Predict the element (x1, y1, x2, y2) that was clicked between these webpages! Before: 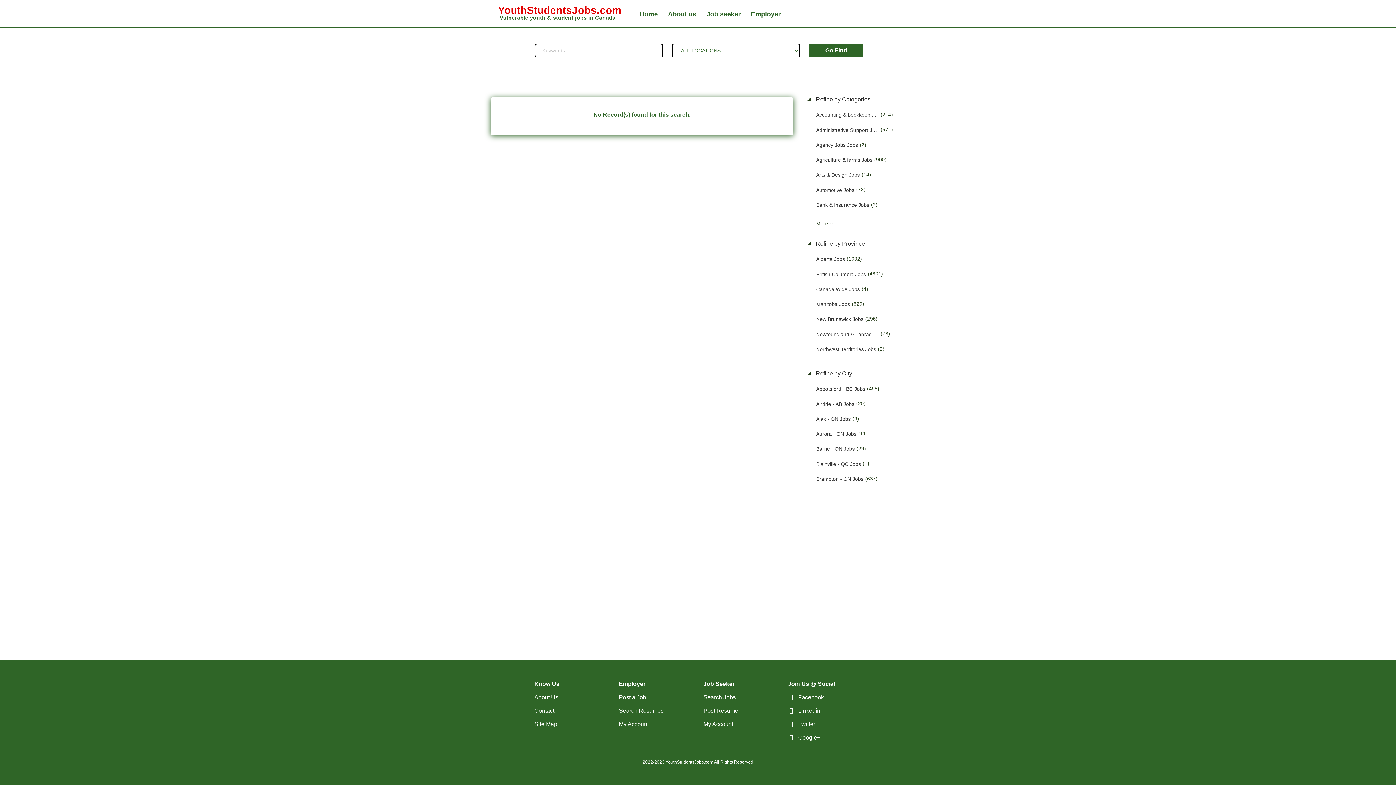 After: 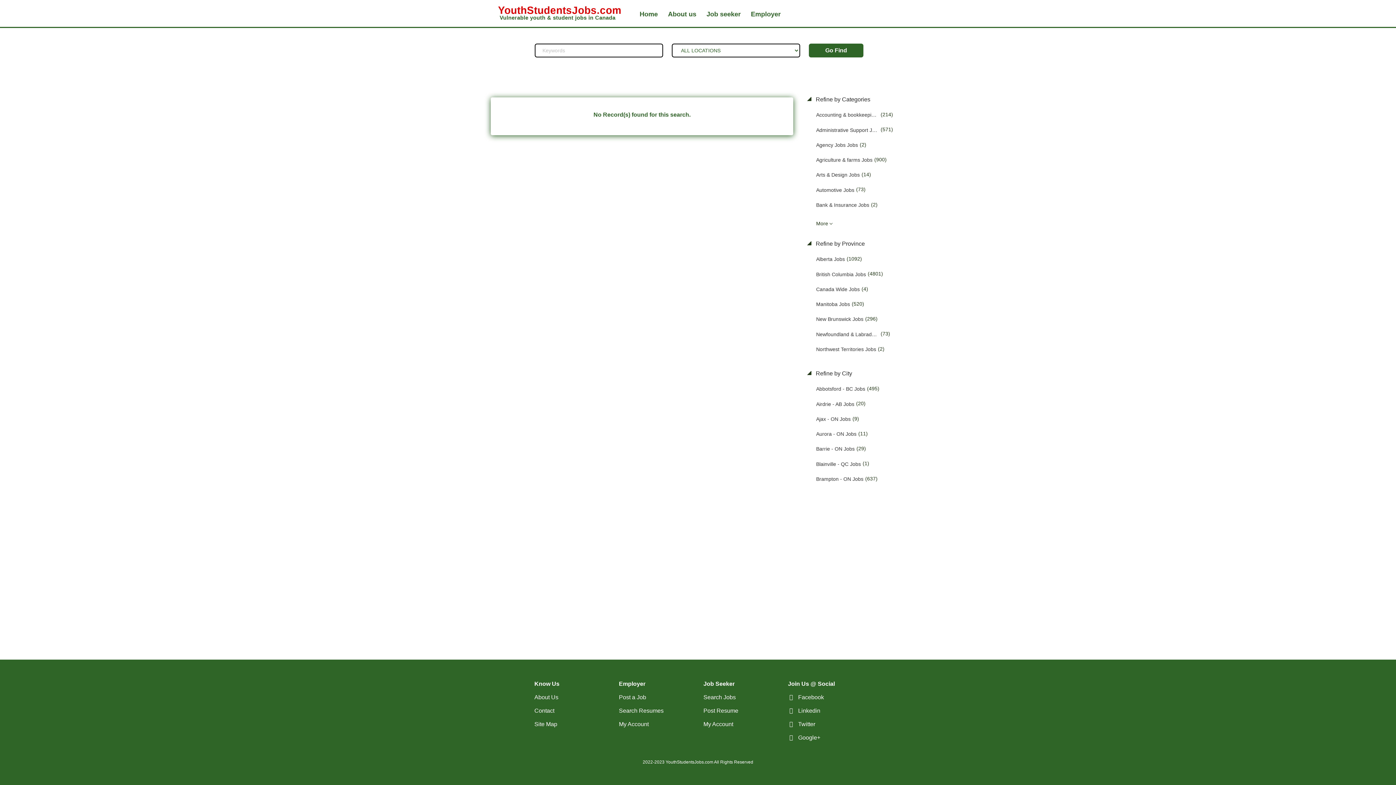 Action: bbox: (816, 456, 900, 471) label: Blainville - QC Jobs  (1)